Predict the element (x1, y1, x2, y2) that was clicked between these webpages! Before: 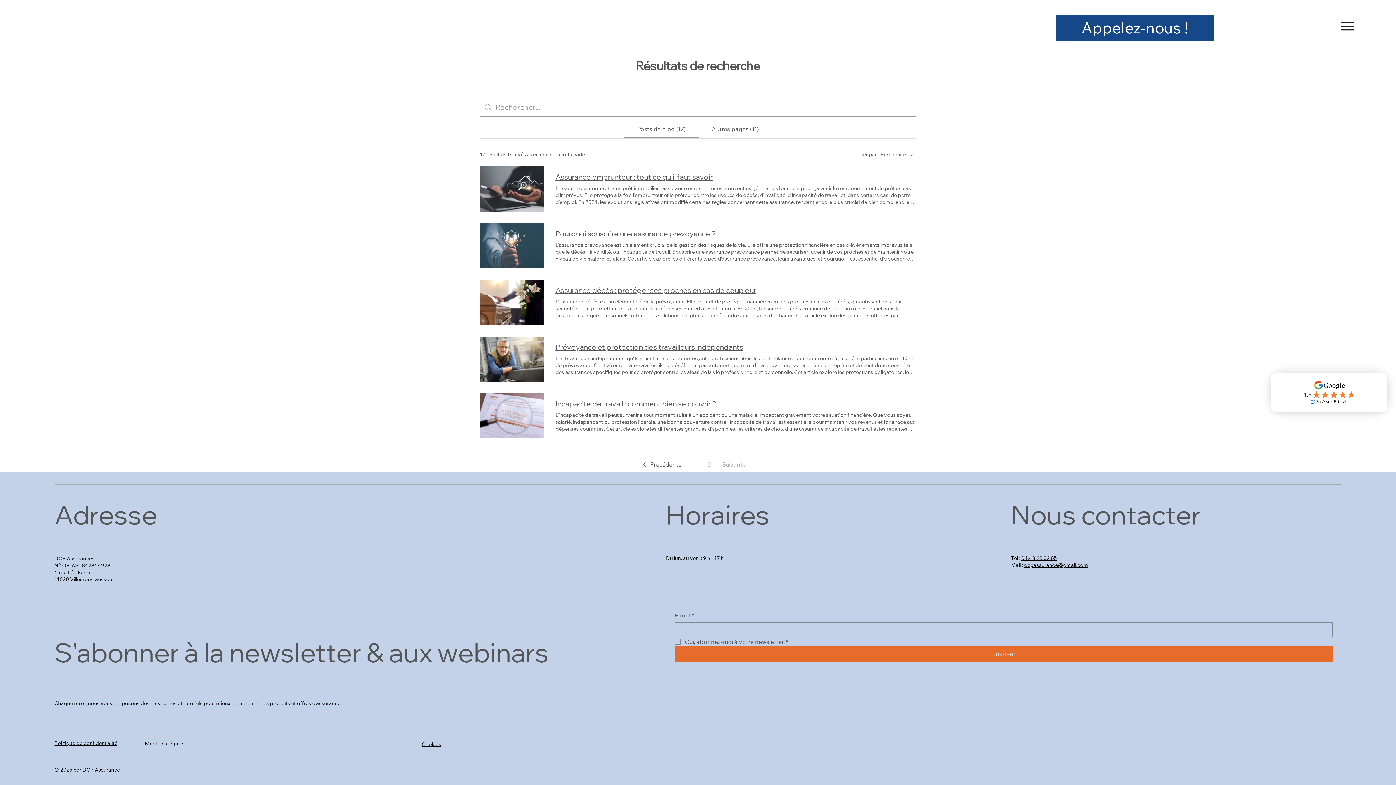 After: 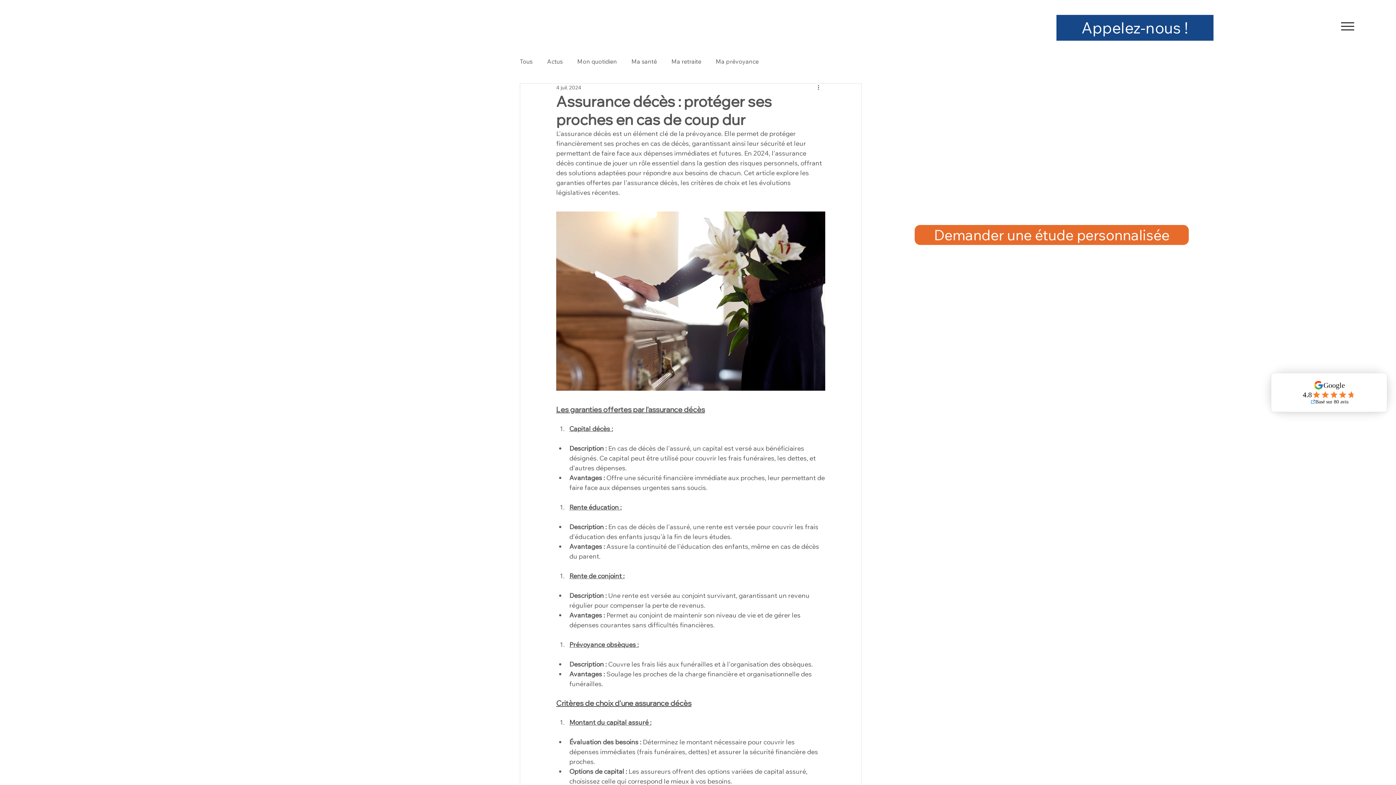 Action: bbox: (480, 279, 544, 324)